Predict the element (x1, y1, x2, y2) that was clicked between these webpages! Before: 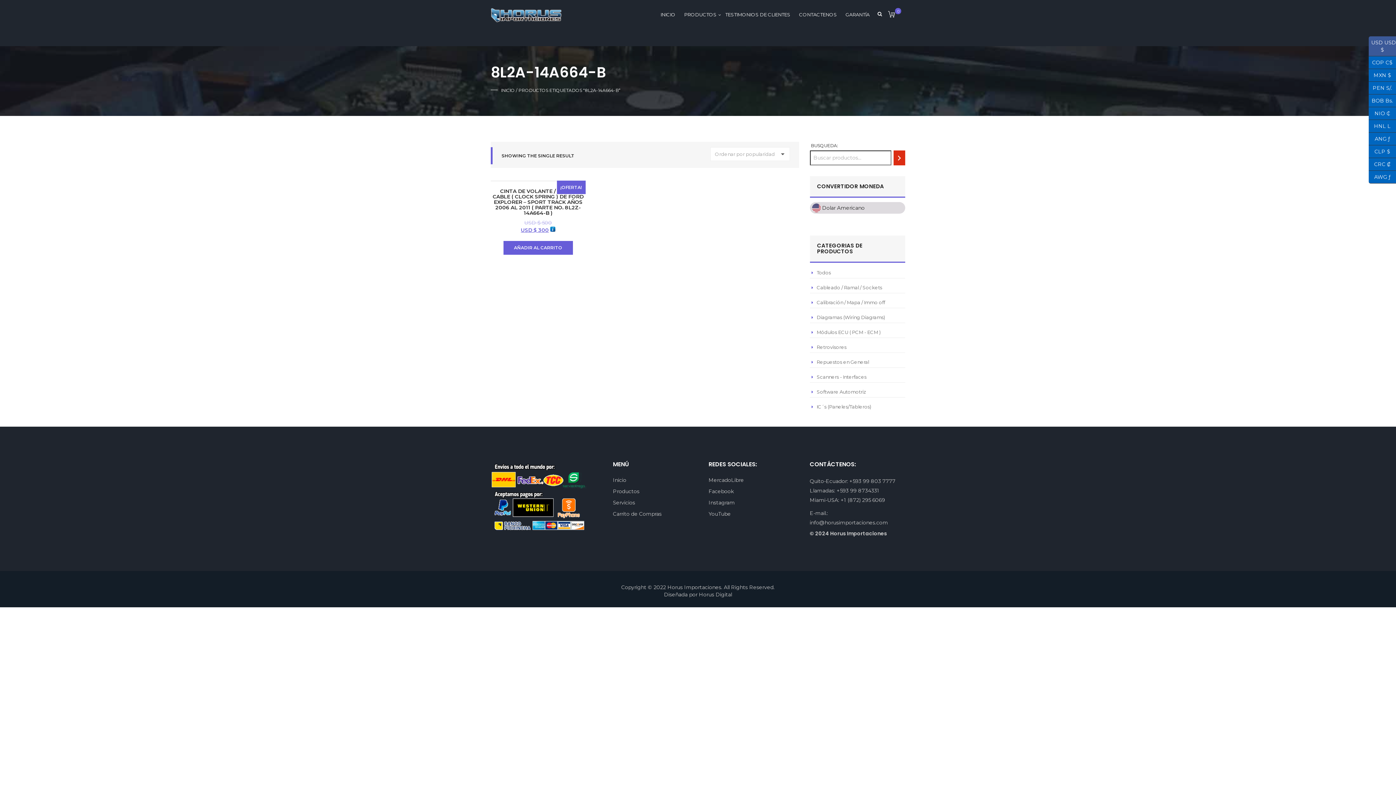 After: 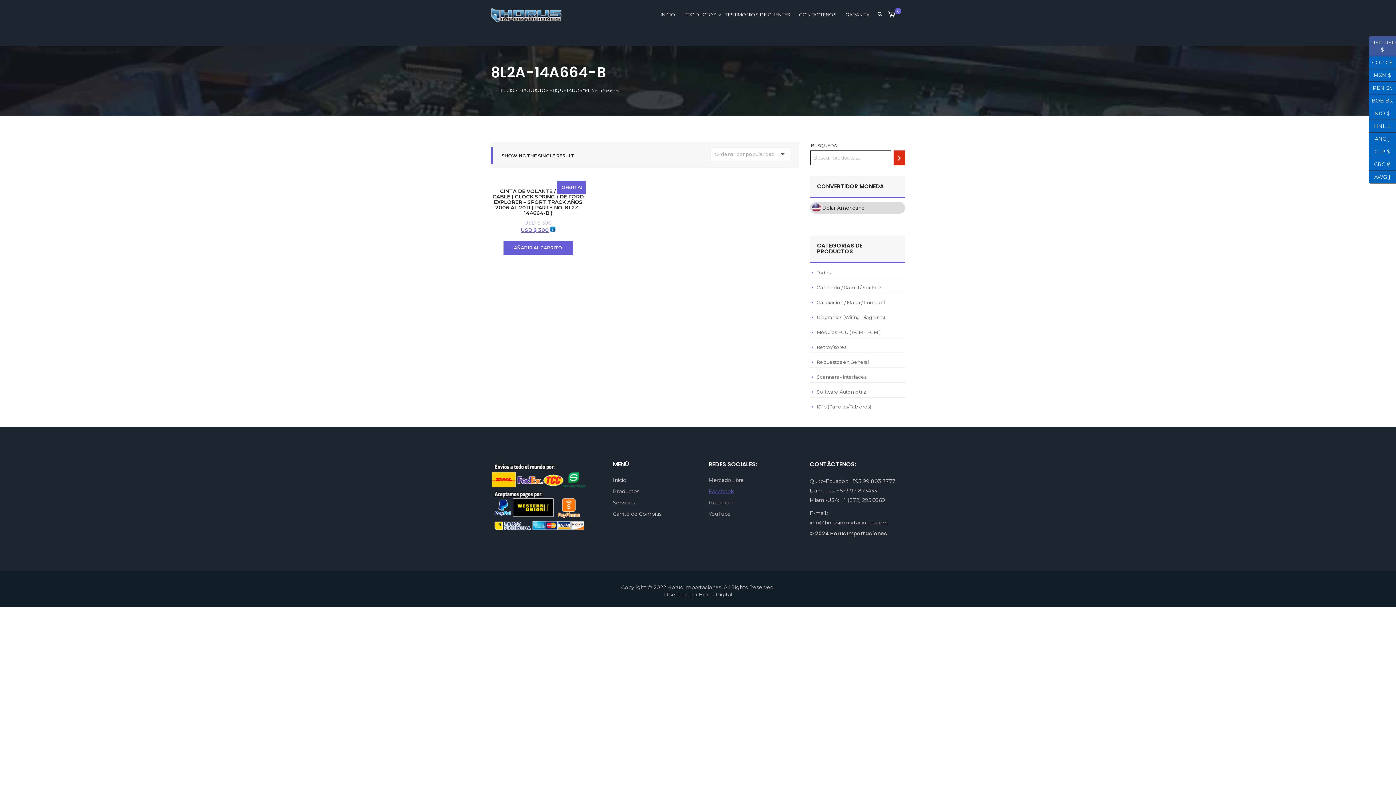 Action: bbox: (708, 488, 733, 494) label: Facebook